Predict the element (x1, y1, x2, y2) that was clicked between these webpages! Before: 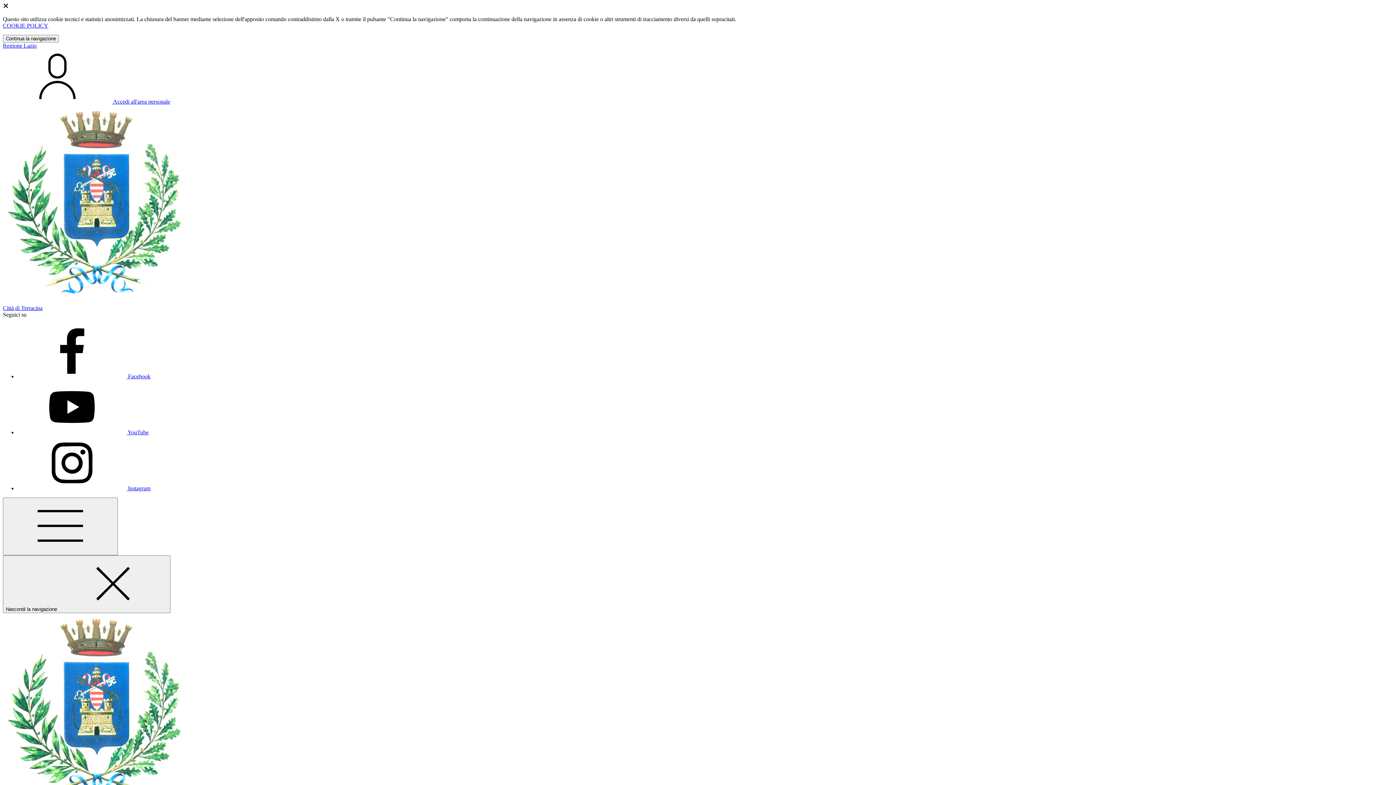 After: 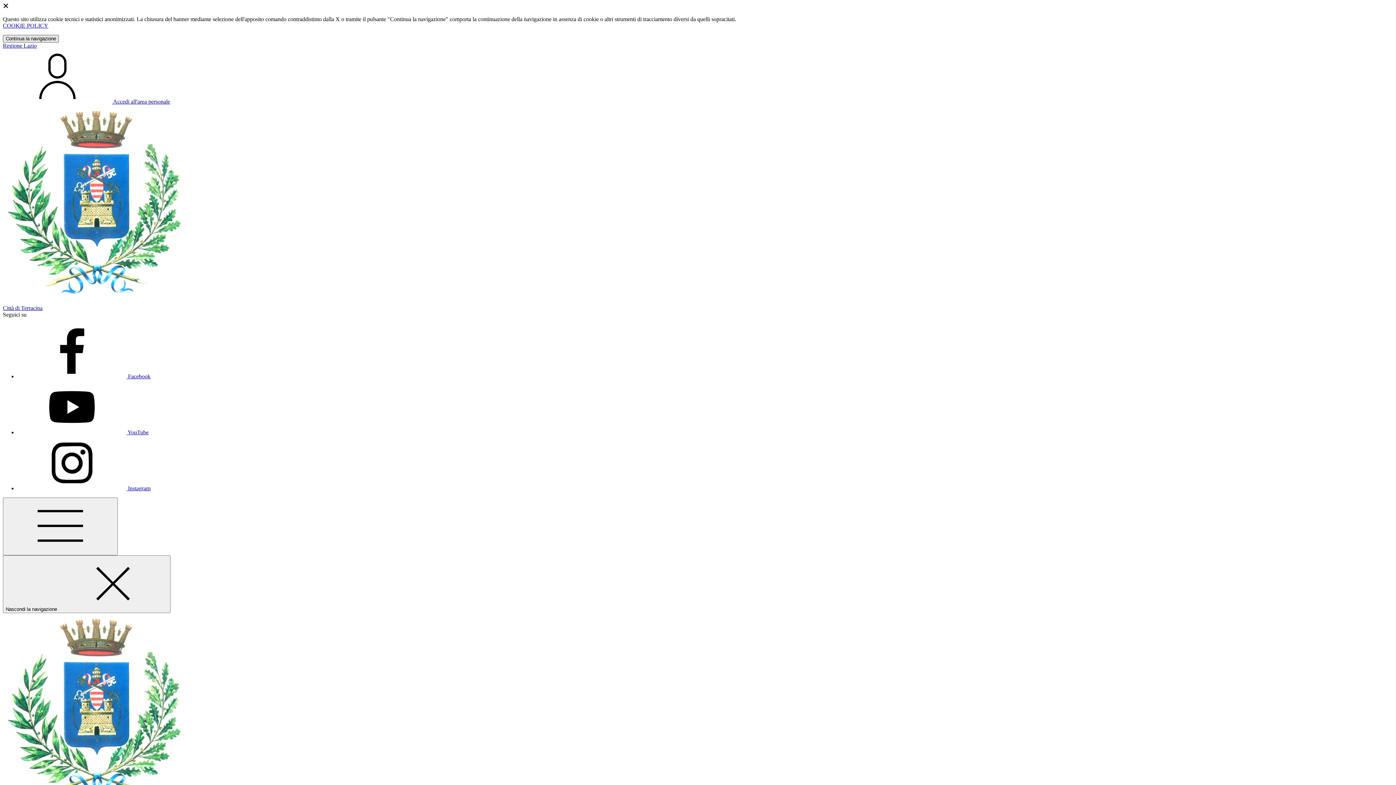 Action: label: Close bbox: (2, 34, 58, 42)